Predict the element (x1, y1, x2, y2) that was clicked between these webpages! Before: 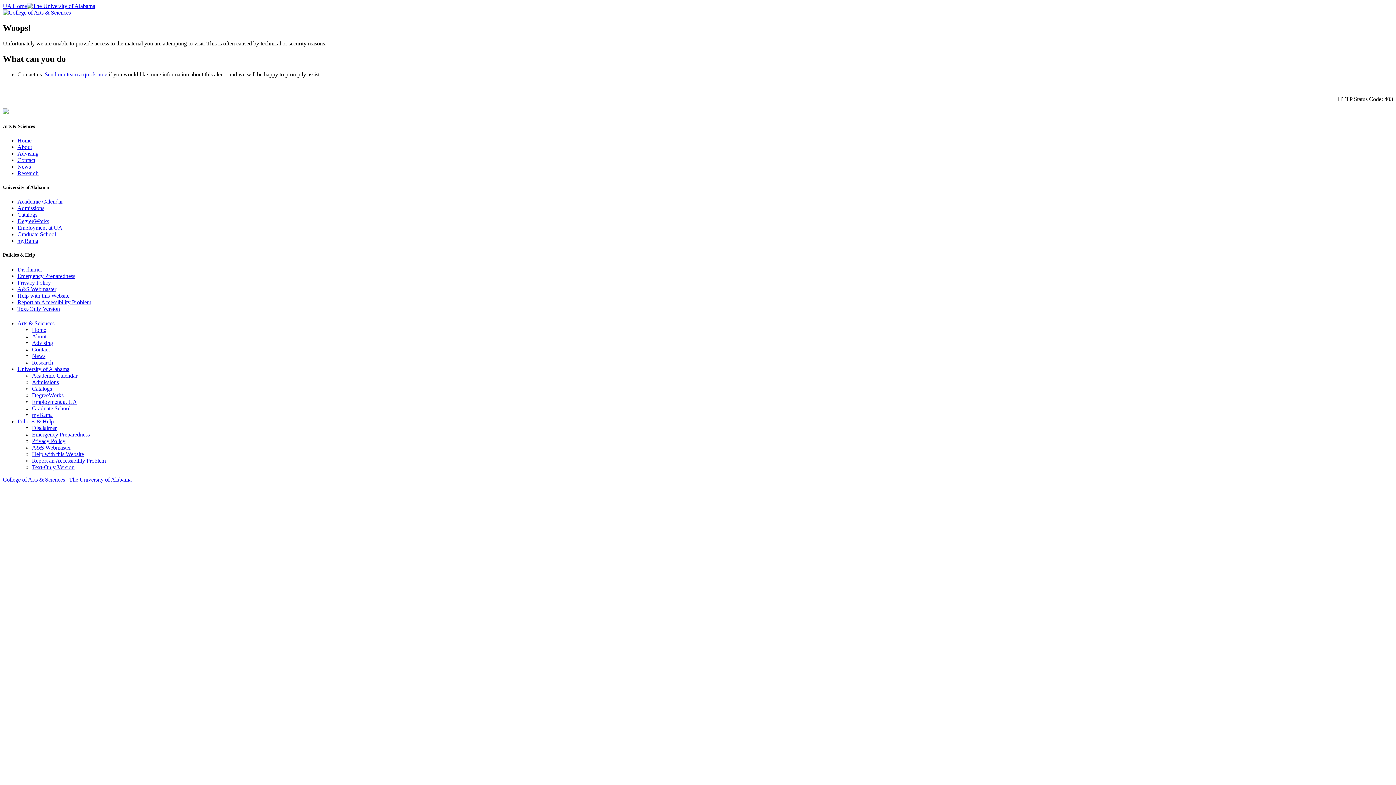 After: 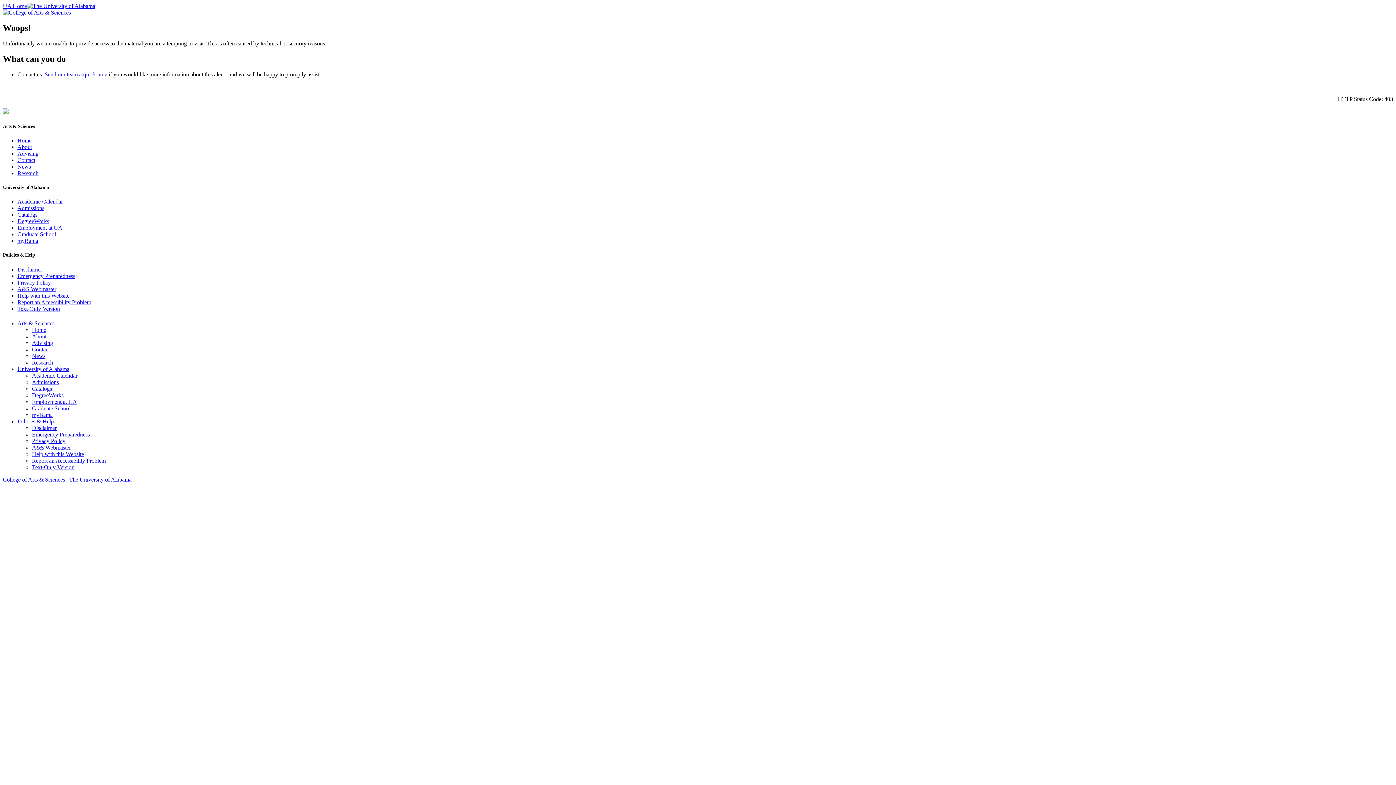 Action: label: Contact bbox: (32, 346, 49, 352)